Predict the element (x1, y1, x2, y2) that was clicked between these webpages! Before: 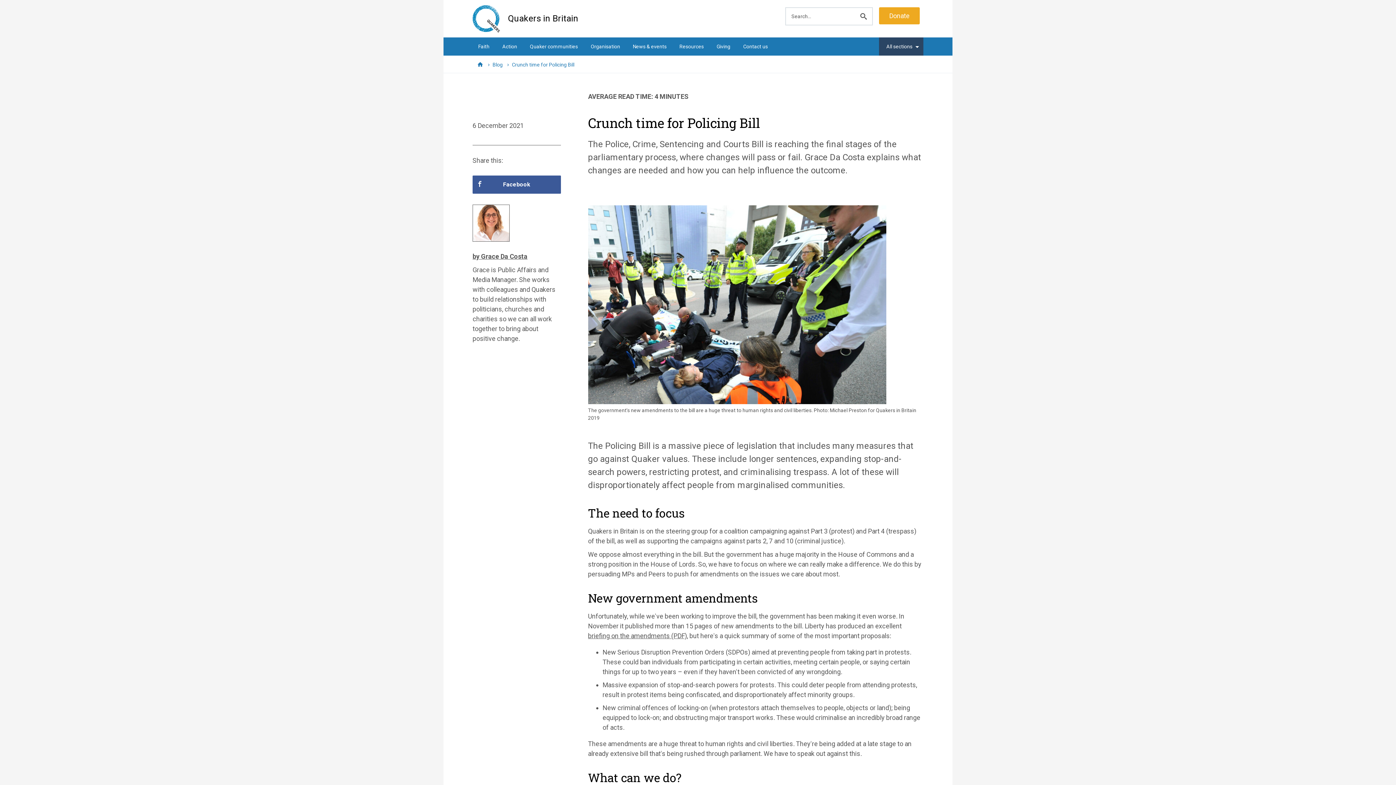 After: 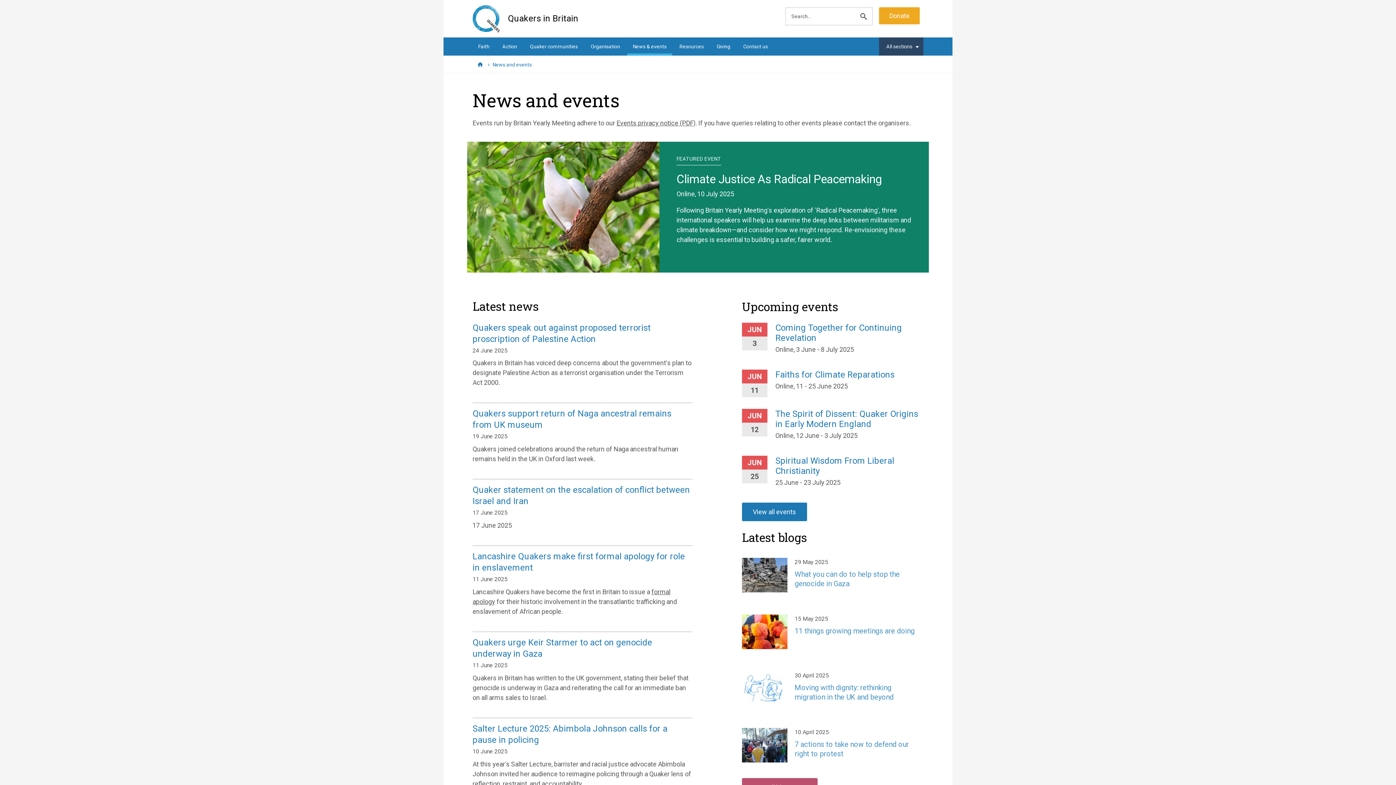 Action: label: News & events bbox: (627, 37, 672, 55)